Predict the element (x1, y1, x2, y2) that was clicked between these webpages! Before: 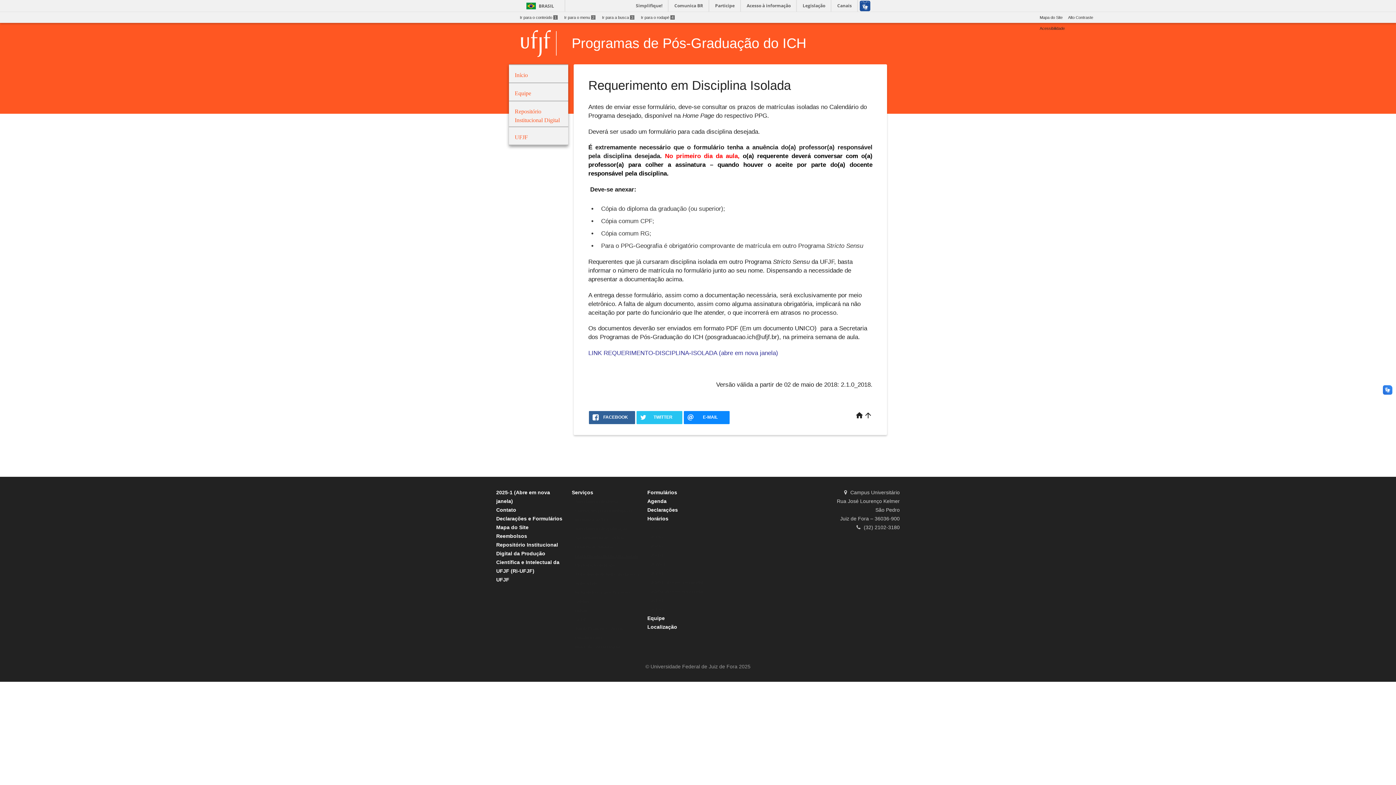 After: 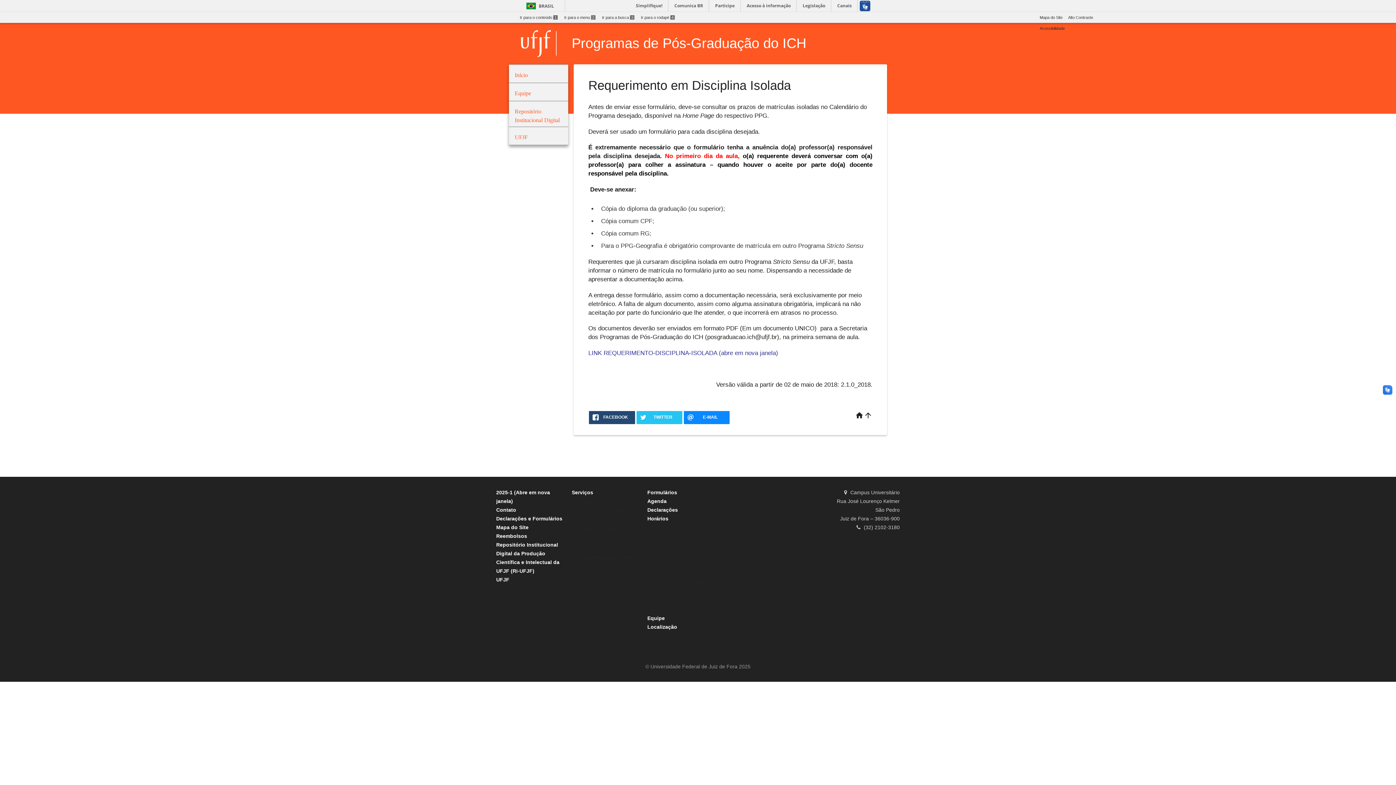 Action: label: FACEBOOK bbox: (589, 411, 635, 424)